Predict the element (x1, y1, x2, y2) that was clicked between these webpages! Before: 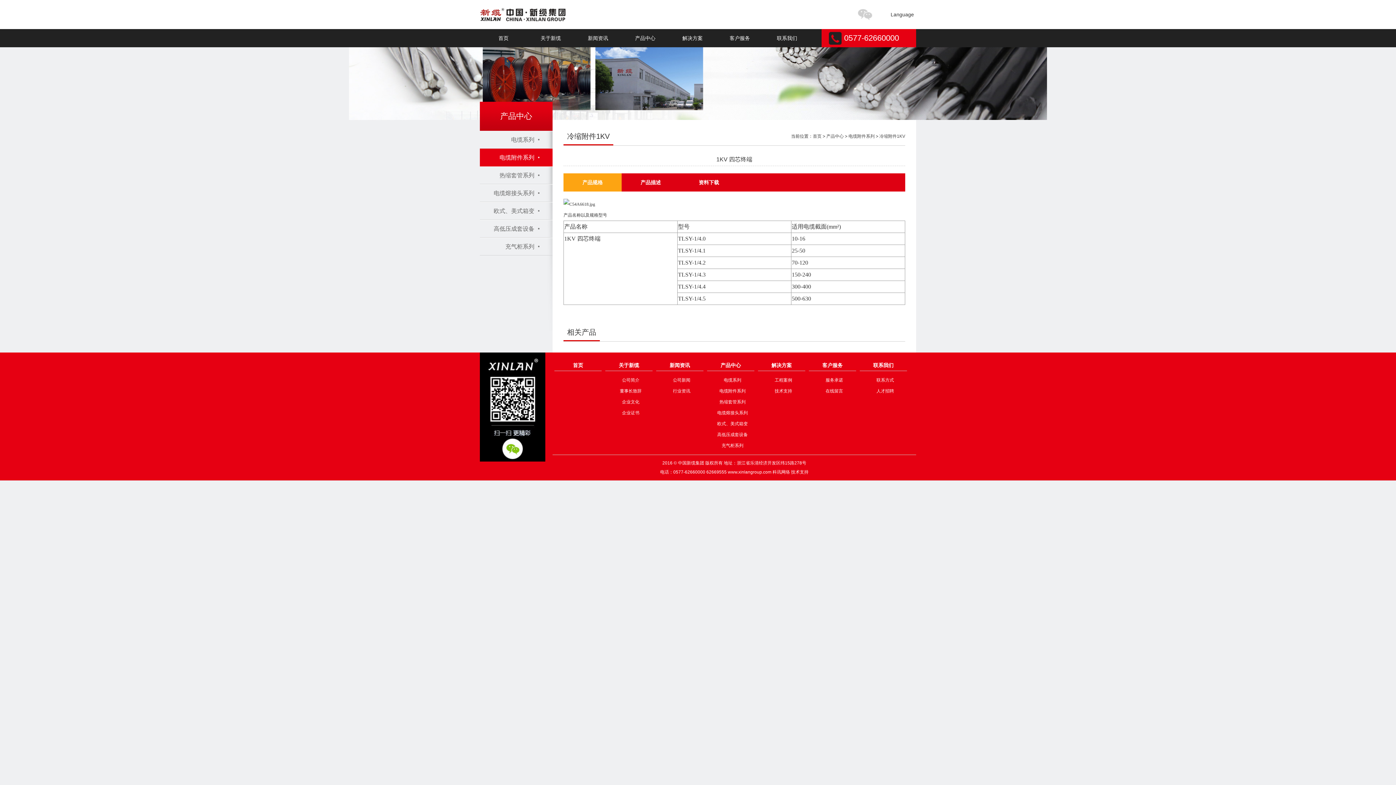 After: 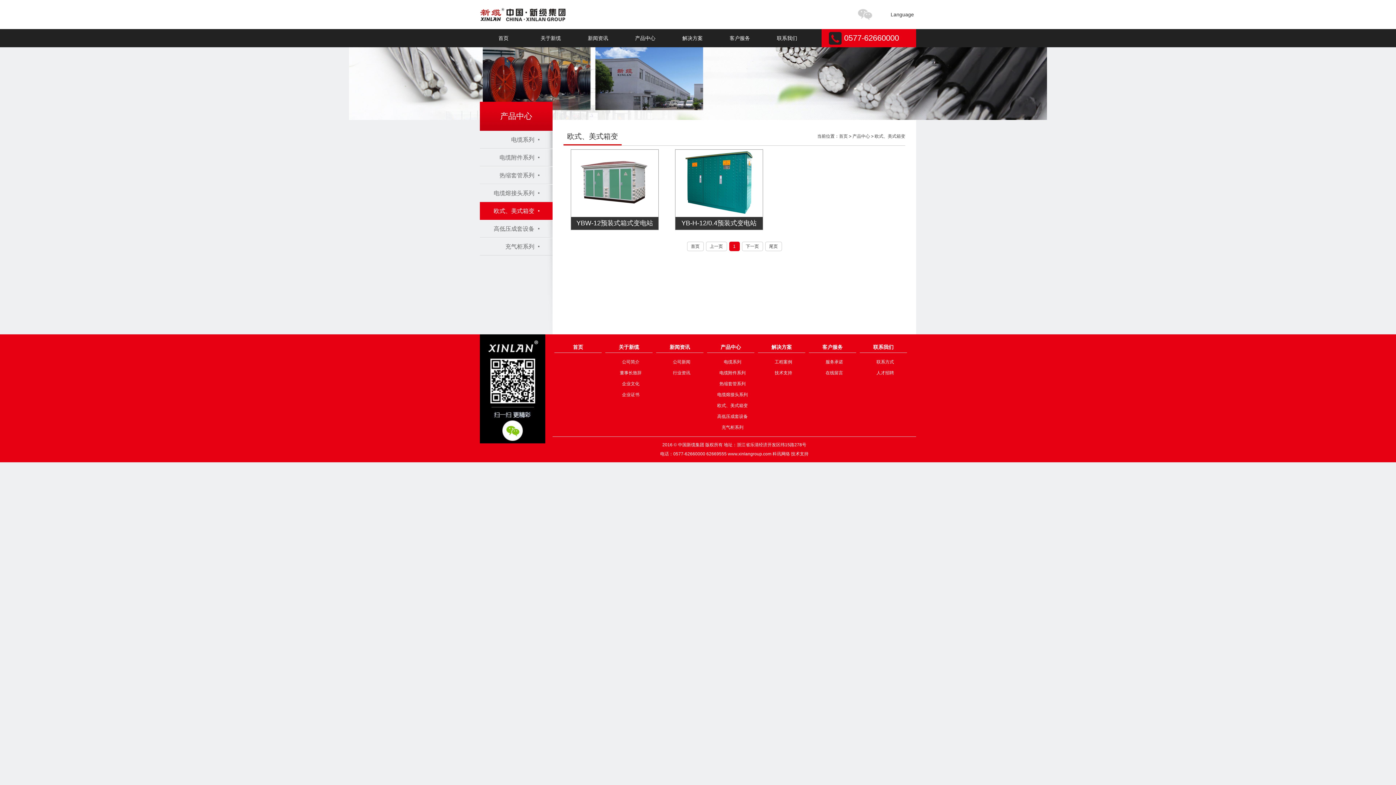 Action: bbox: (480, 202, 552, 220) label: 欧式、美式箱变